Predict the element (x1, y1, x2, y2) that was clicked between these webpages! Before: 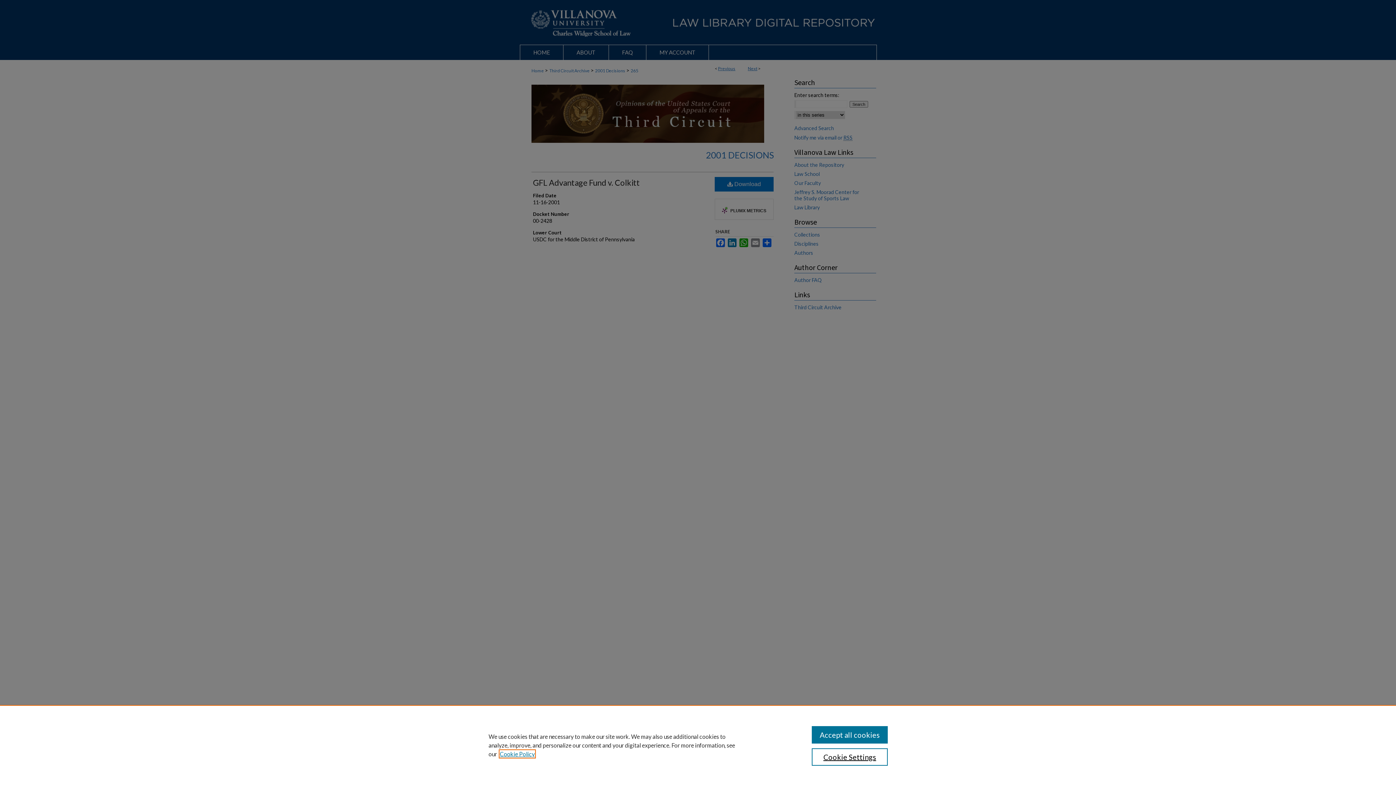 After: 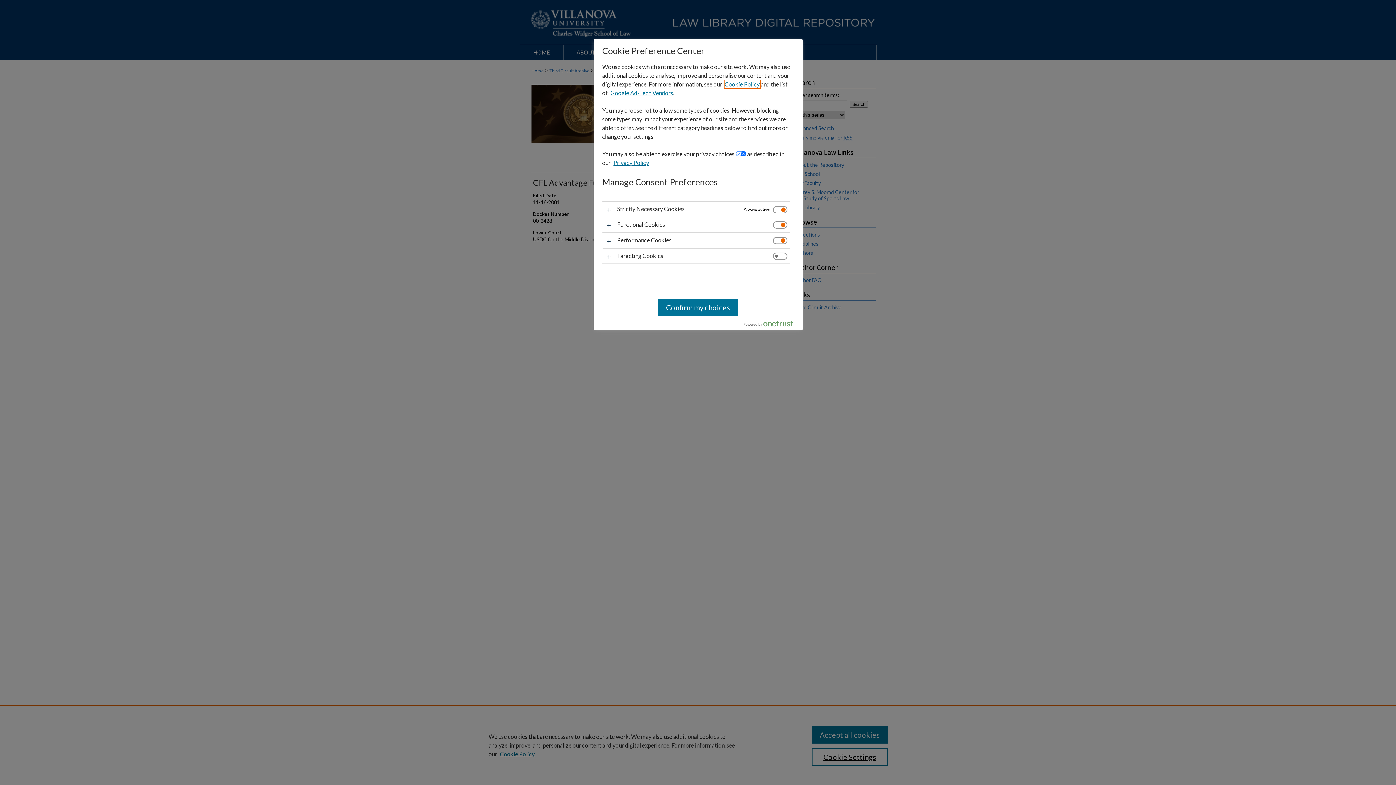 Action: label: Cookie Settings bbox: (811, 748, 887, 766)